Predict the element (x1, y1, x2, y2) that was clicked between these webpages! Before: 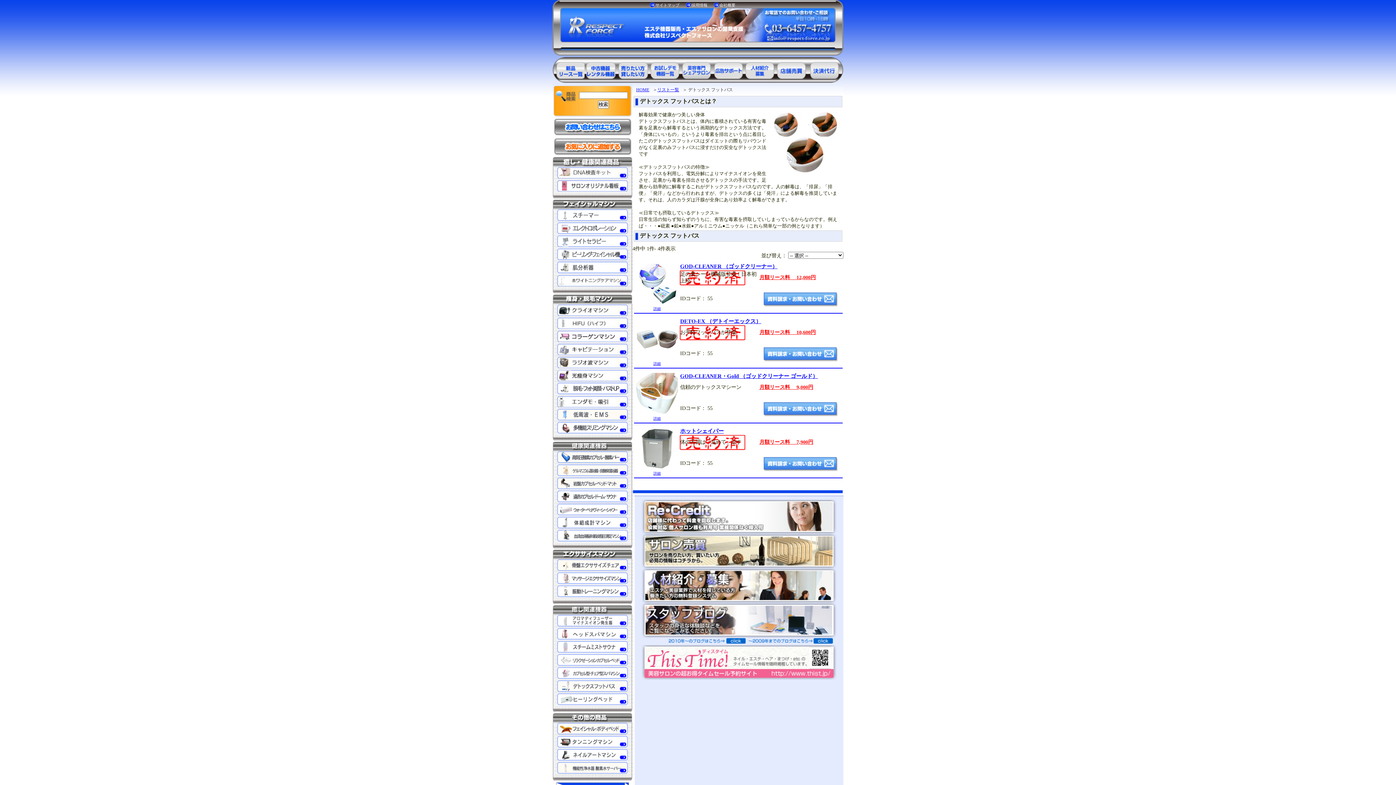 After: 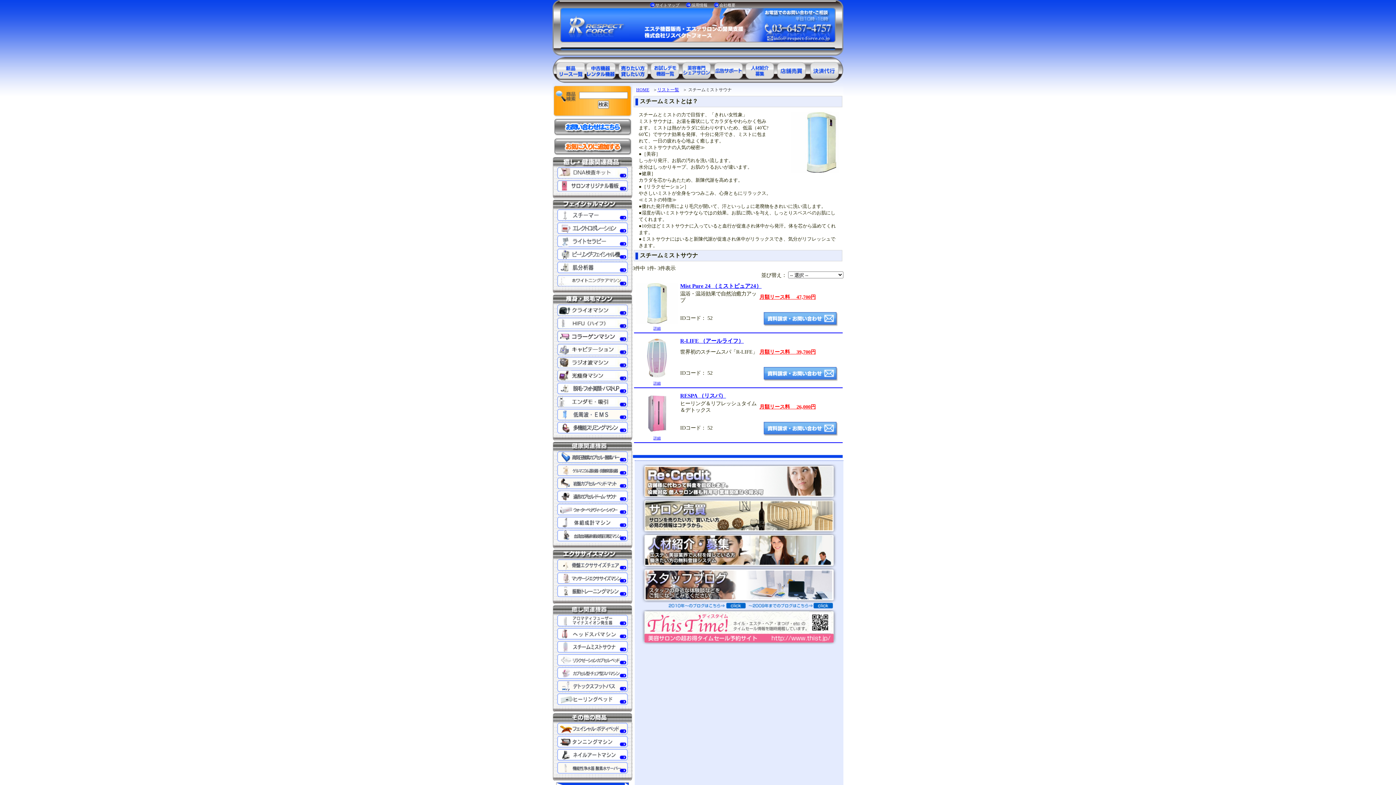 Action: bbox: (557, 648, 628, 654)